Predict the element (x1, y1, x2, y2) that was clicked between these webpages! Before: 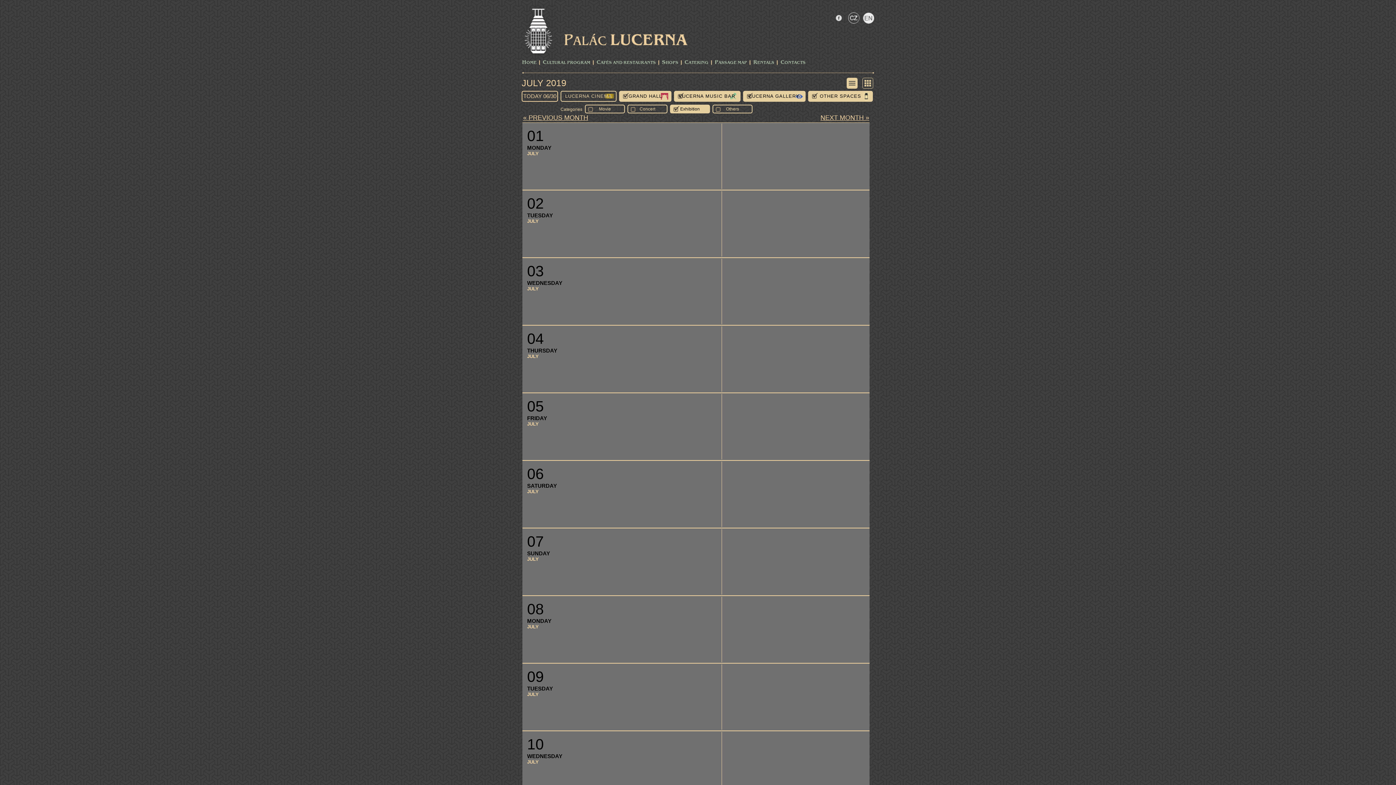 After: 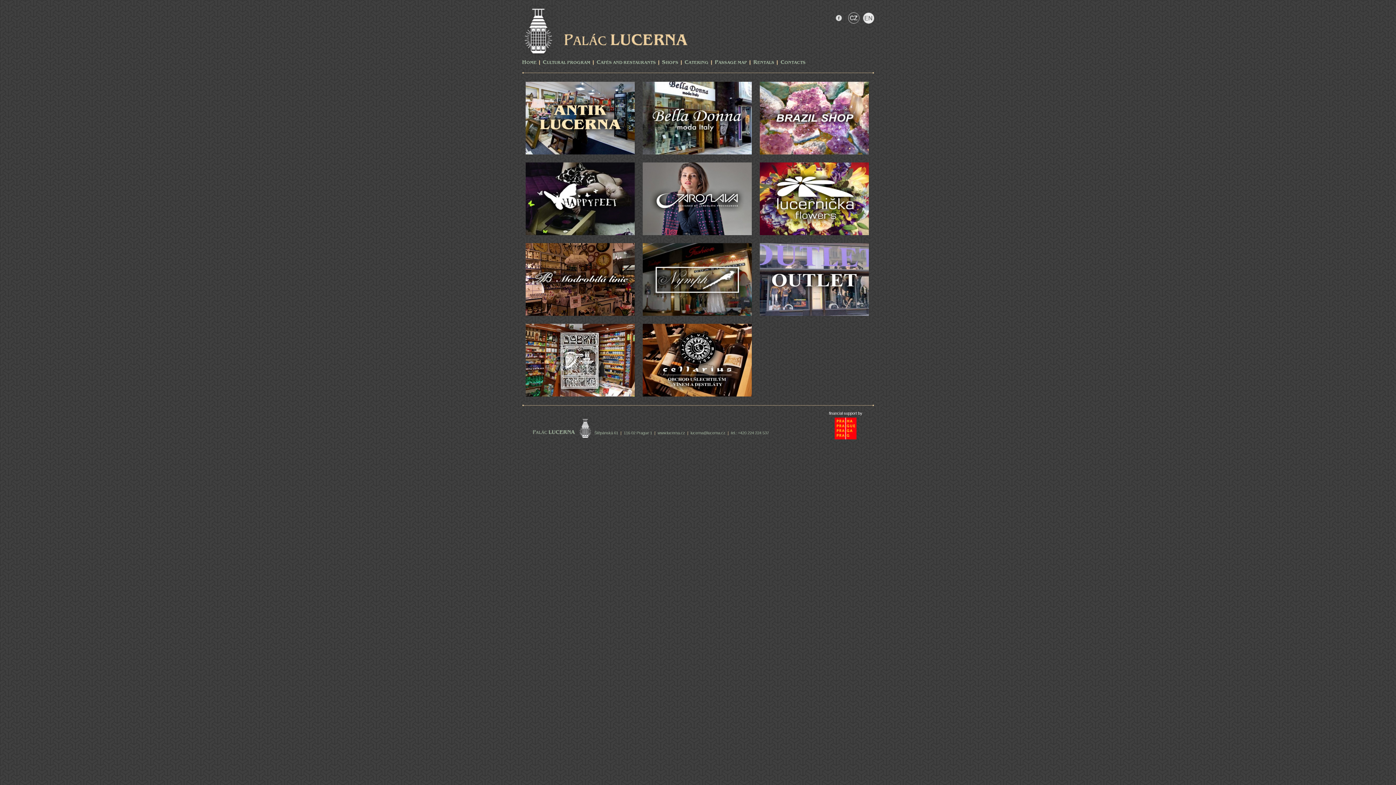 Action: label: SHOPS bbox: (662, 59, 678, 66)